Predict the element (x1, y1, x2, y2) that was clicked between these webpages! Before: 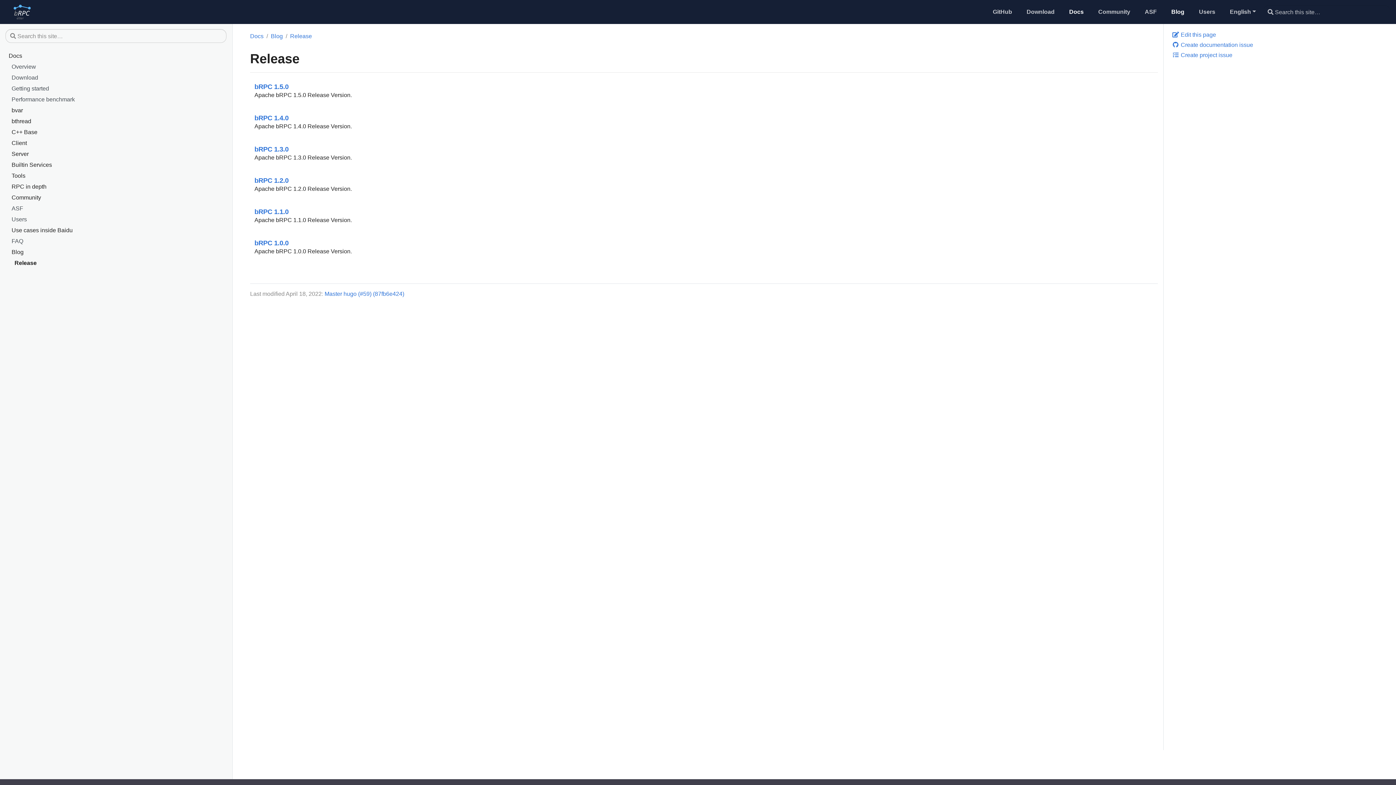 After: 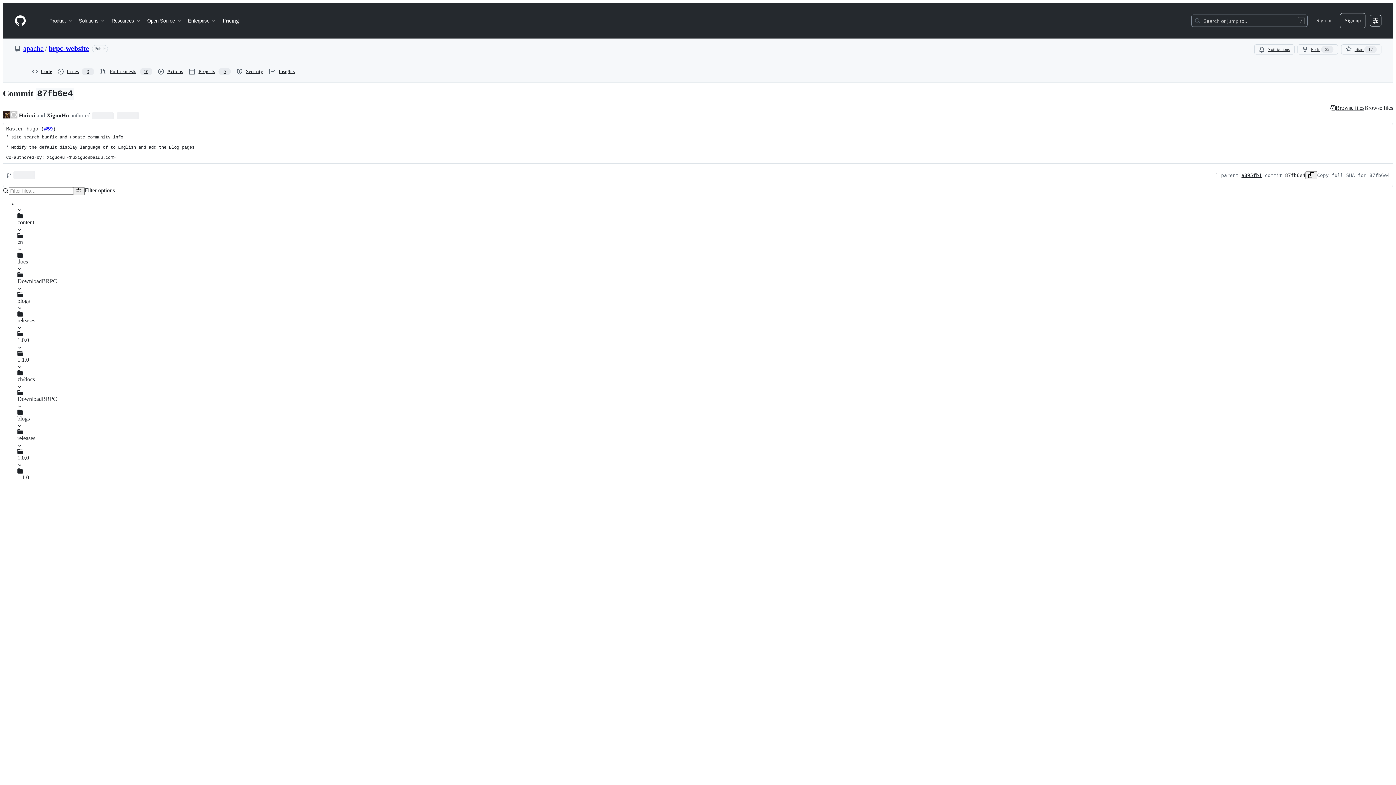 Action: label: Master hugo (#59) (87fb6e424) bbox: (324, 290, 404, 297)